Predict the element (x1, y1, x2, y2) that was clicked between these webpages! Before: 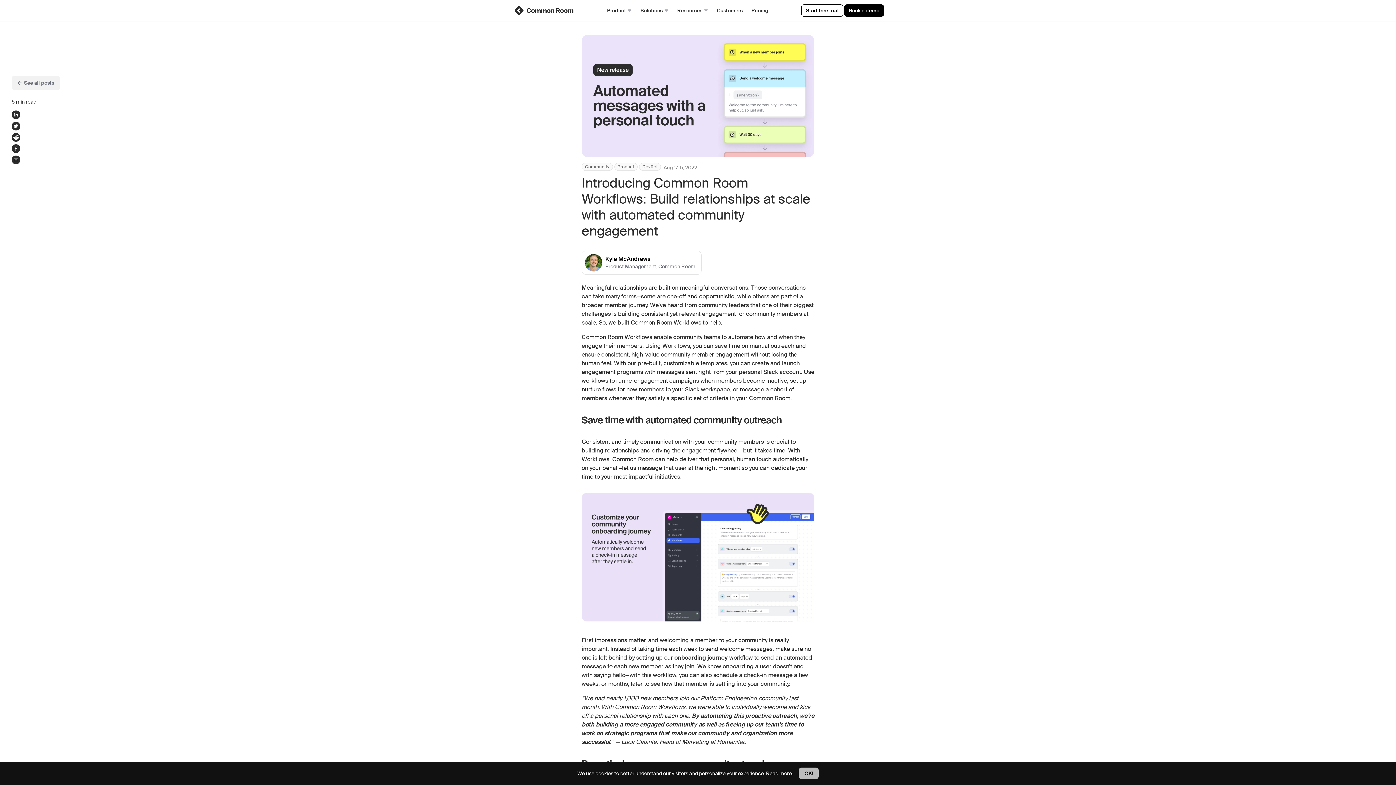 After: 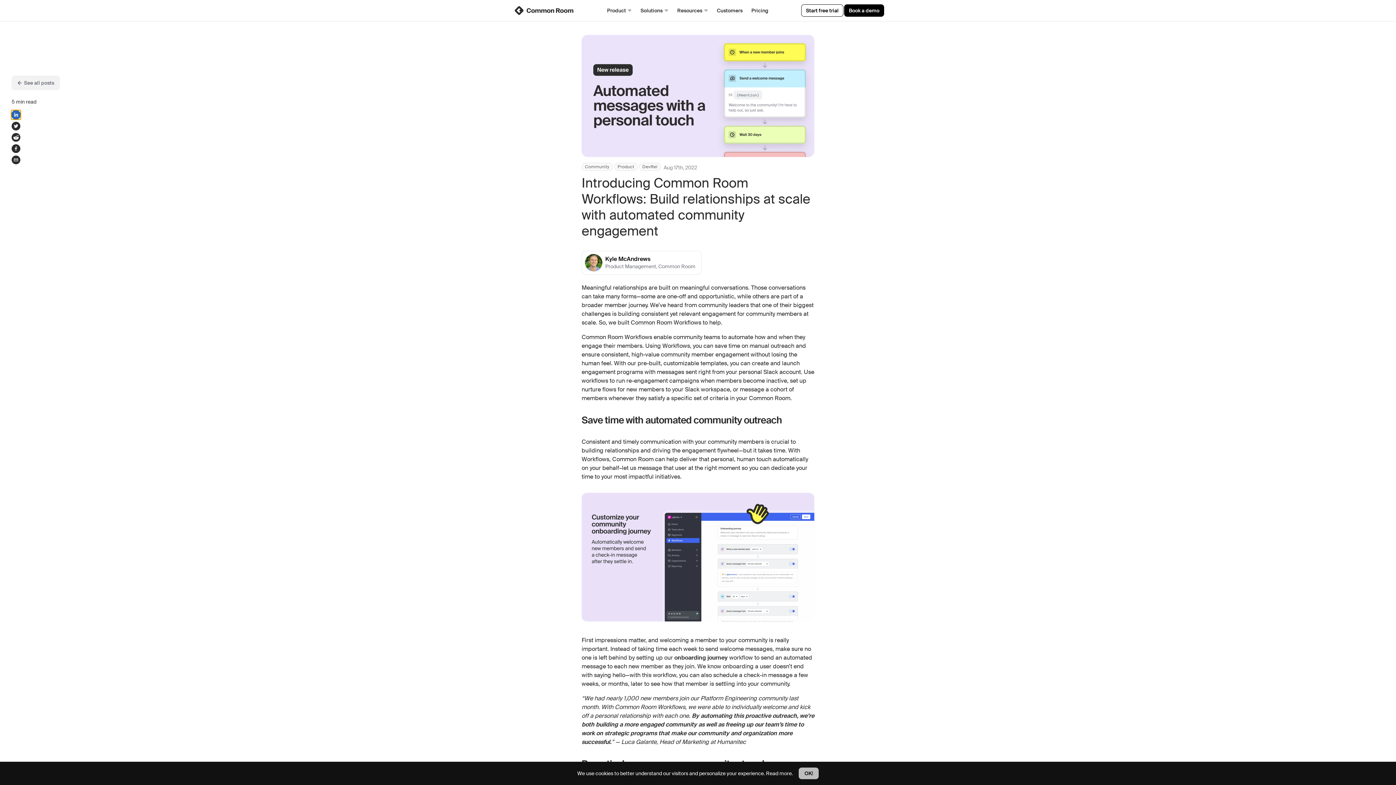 Action: bbox: (11, 110, 20, 119) label: linkedin